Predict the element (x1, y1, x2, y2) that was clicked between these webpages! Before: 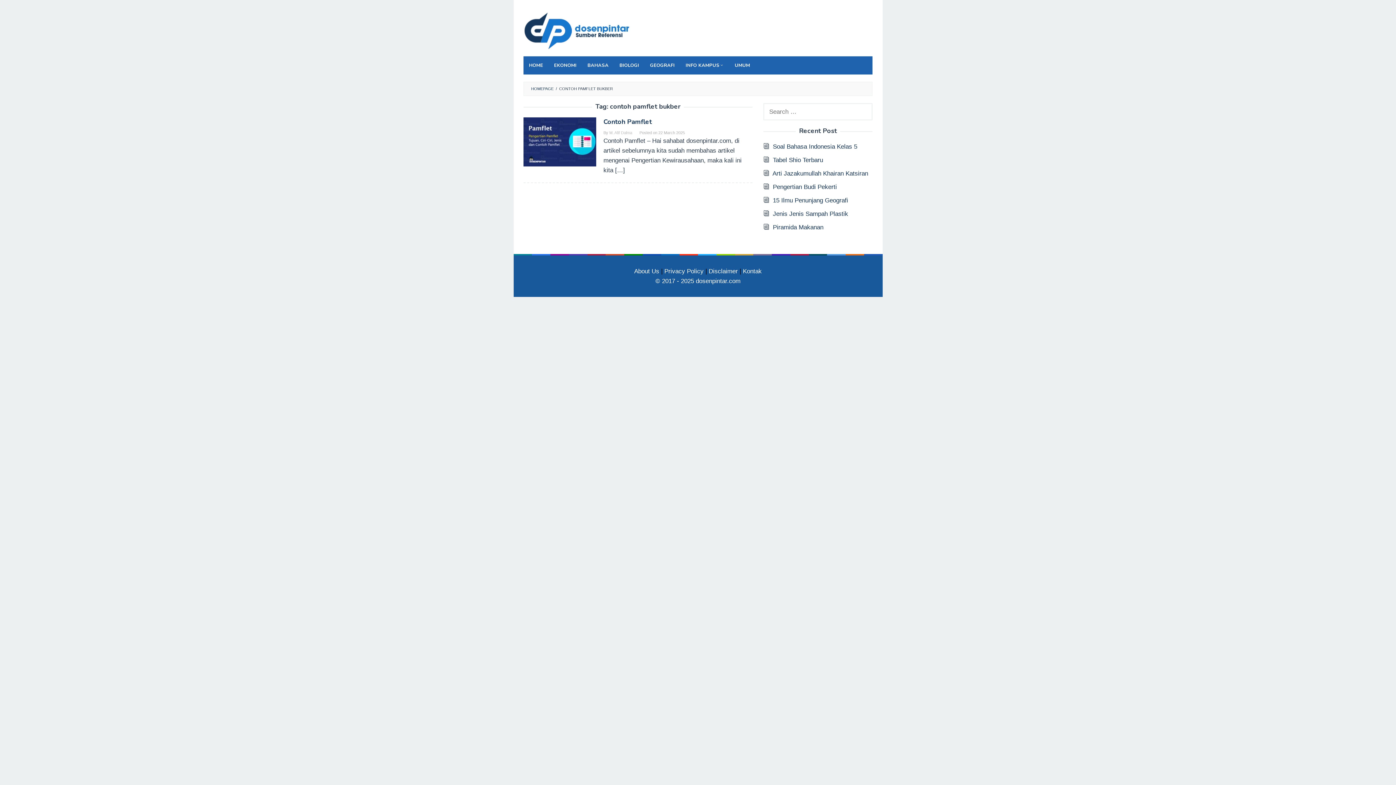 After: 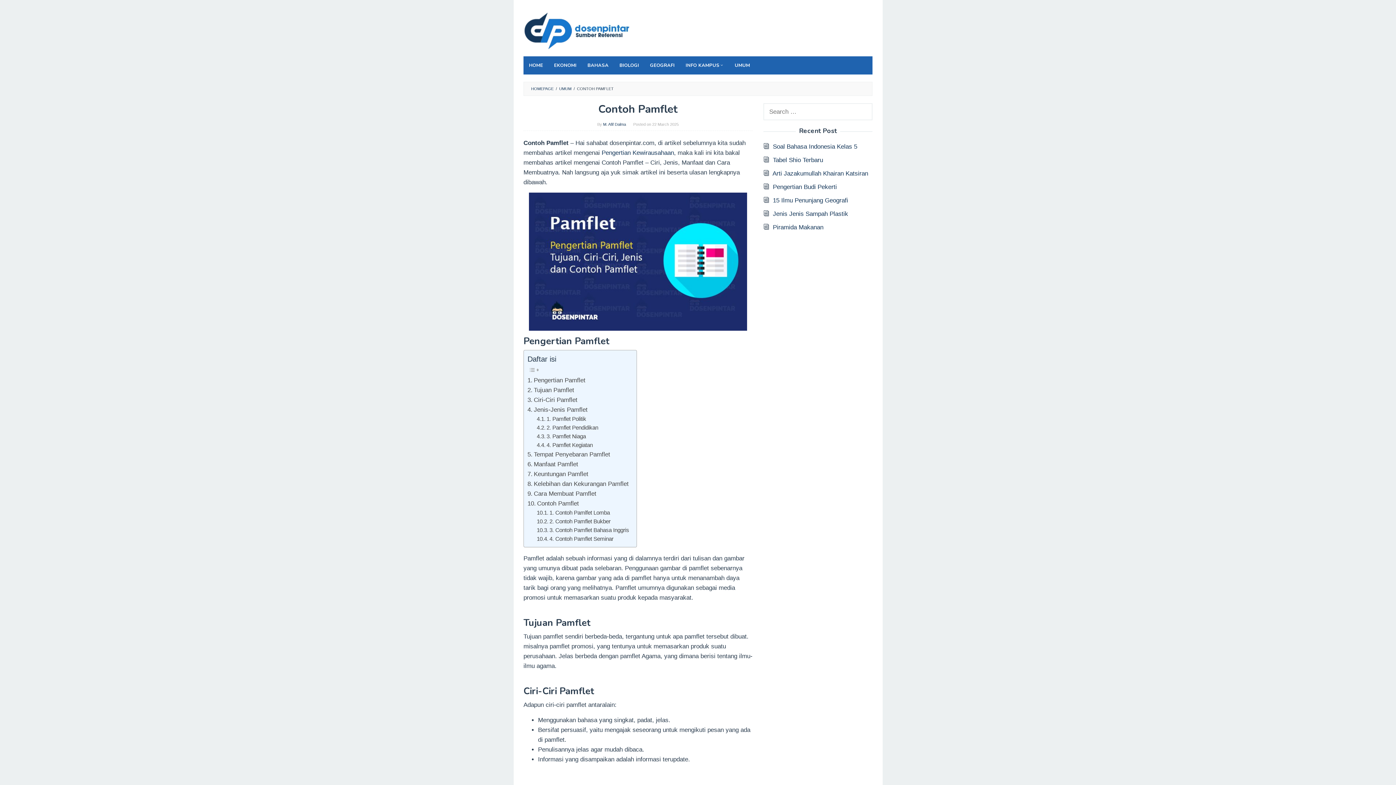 Action: bbox: (523, 138, 596, 145)